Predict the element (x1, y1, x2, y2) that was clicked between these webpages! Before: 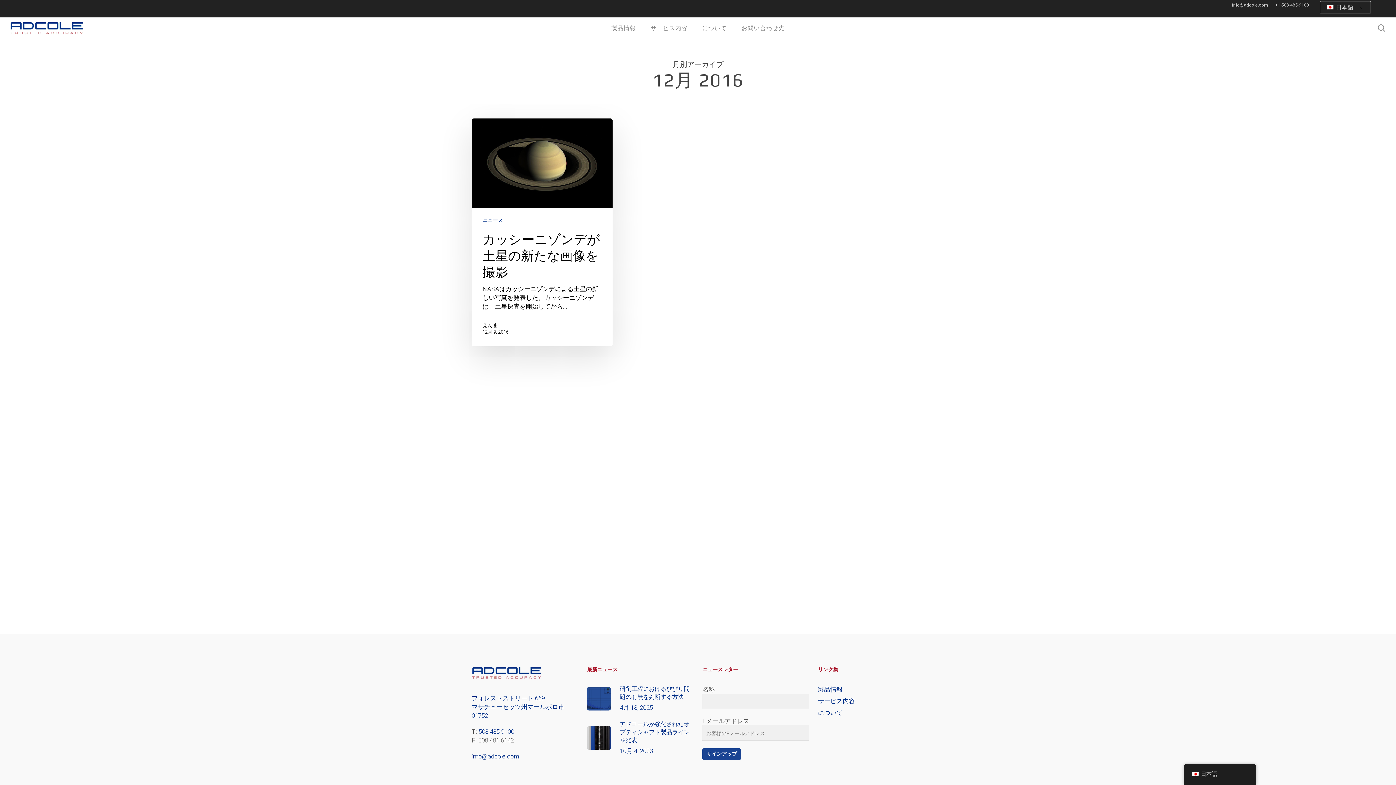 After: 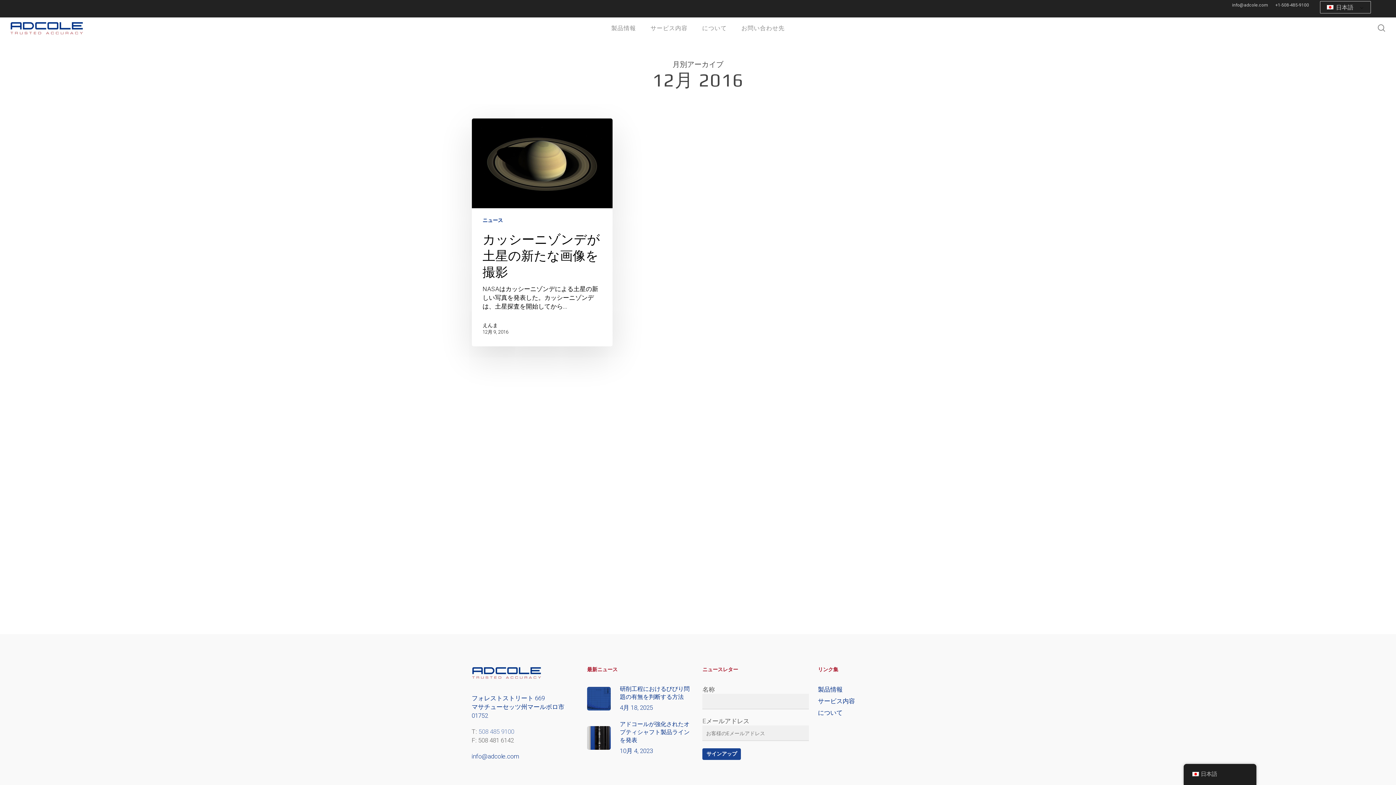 Action: bbox: (478, 728, 514, 735) label: 508 485 9100